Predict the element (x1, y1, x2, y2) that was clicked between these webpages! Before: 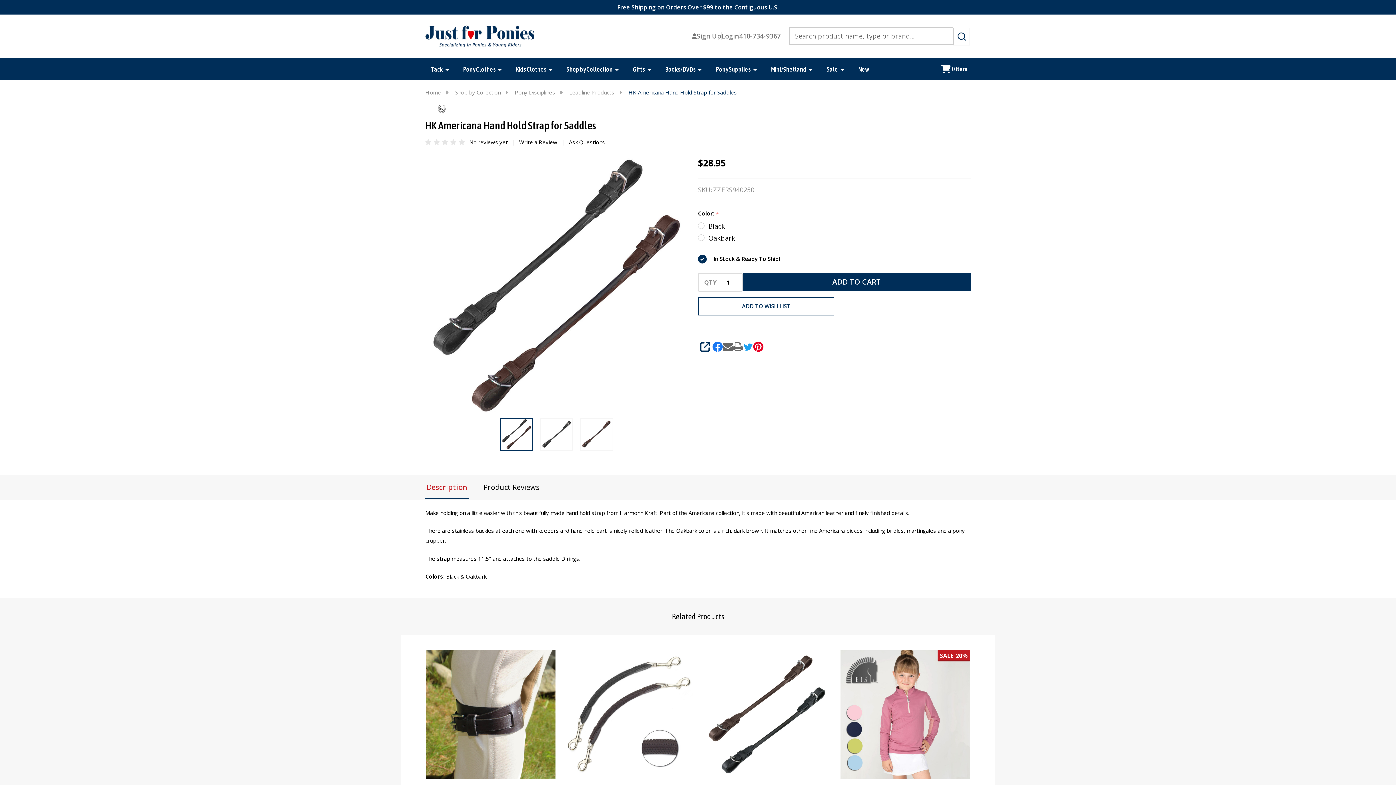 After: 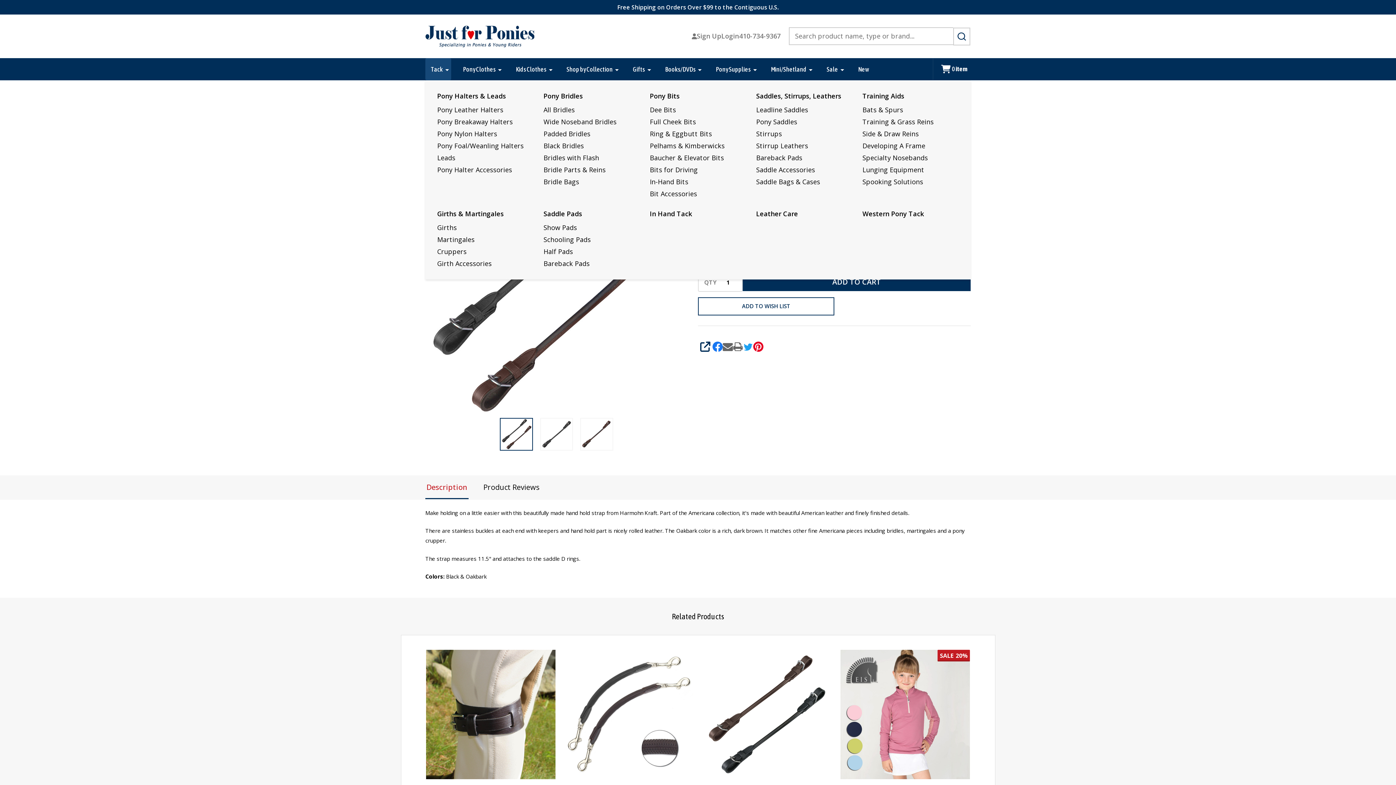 Action: bbox: (445, 59, 448, 79)